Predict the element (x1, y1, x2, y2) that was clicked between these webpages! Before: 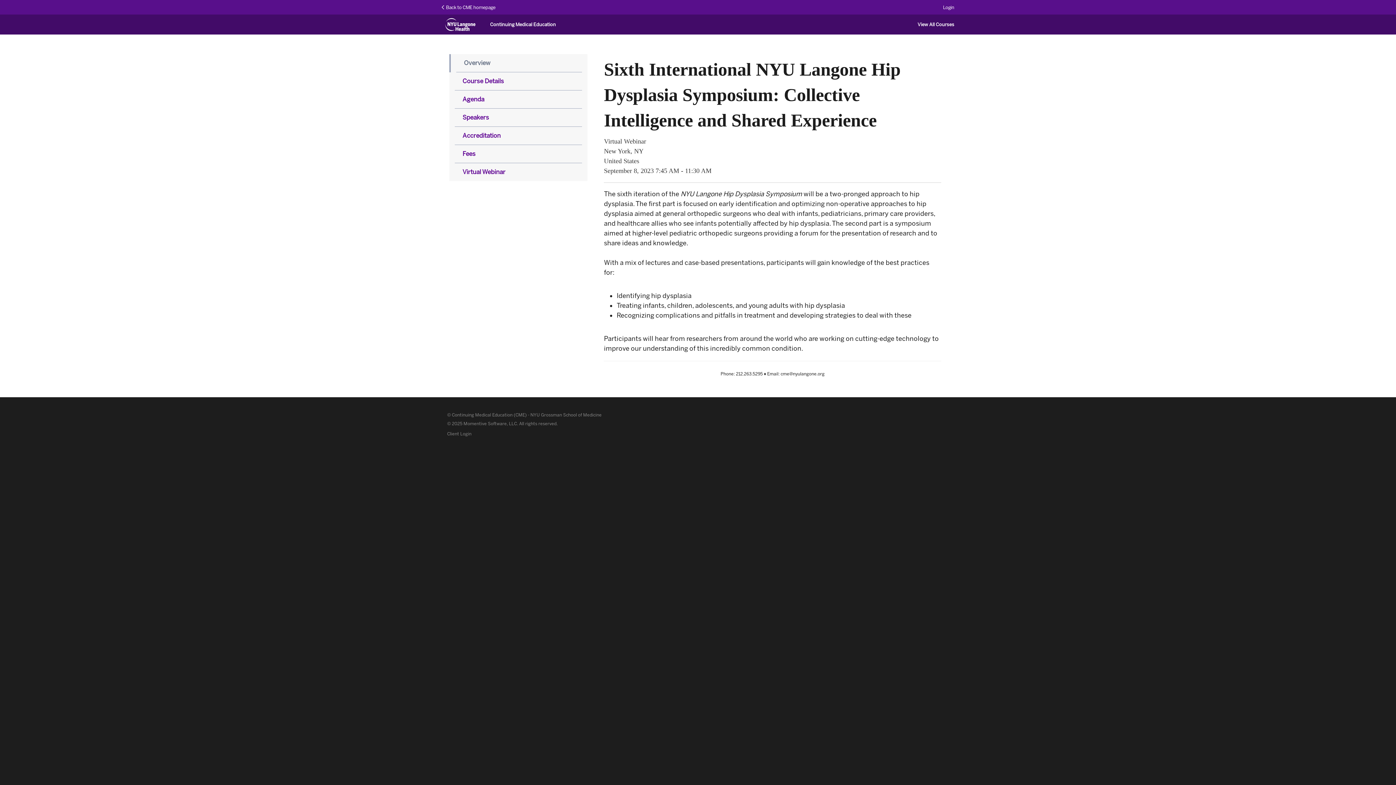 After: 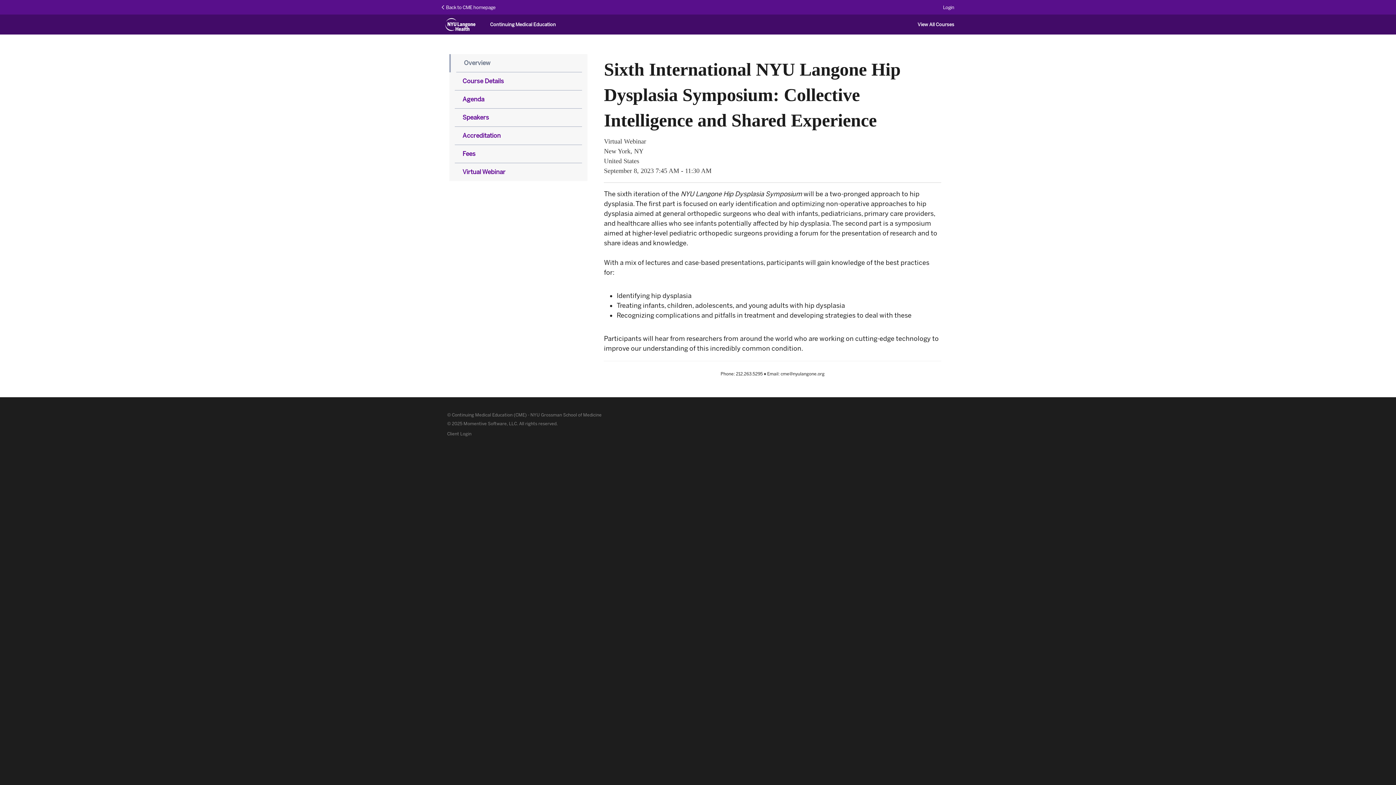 Action: label:   Back to CME homepage bbox: (441, 4, 495, 10)